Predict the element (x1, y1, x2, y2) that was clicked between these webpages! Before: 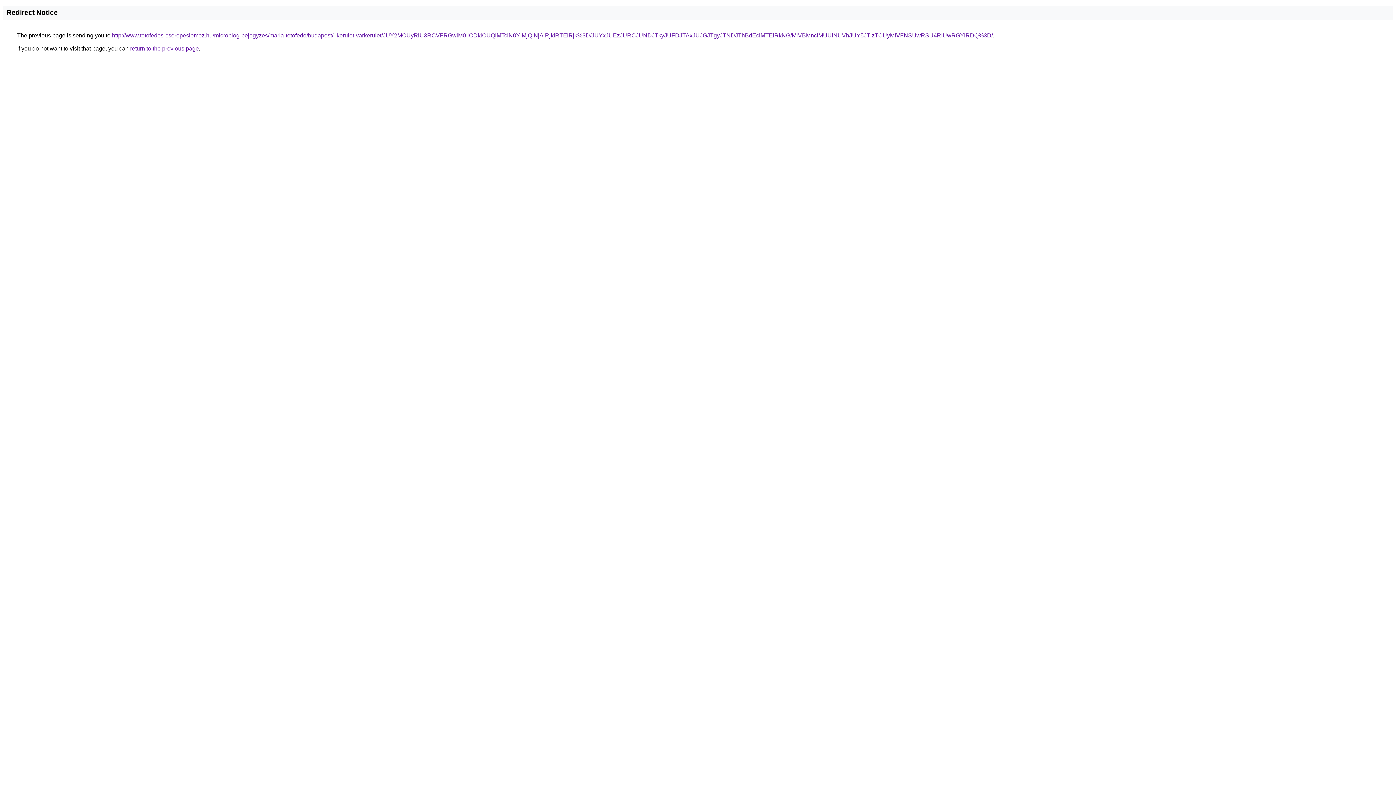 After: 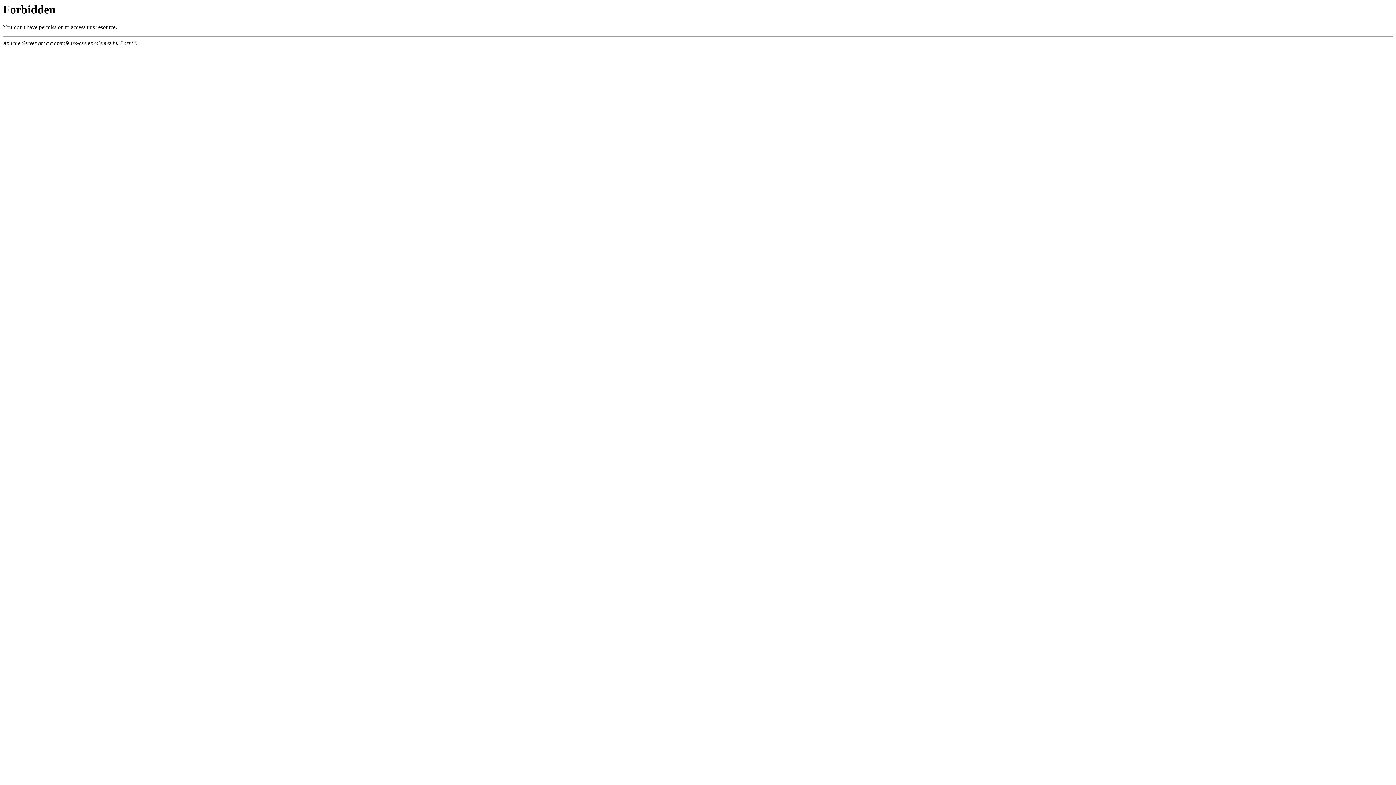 Action: bbox: (112, 32, 993, 38) label: http://www.tetofedes-cserepeslemez.hu/microblog-bejegyzes/maria-tetofedo/budapest/i-kerulet-varkerulet/JUY2MCUyRiU3RCVFRGwlM0IlODklOUQlMTclN0YlMjQlNjAlRjklRTElRjk%3D/JUYxJUEzJURCJUNDJTkyJUFDJTAxJUJGJTgyJTNDJThBdEclMTElRkNG/MiVBMnclMUUlNUVhJUY5JTIzTCUyMiVFNSUwRSU4RiUwRGYlRDQ%3D/